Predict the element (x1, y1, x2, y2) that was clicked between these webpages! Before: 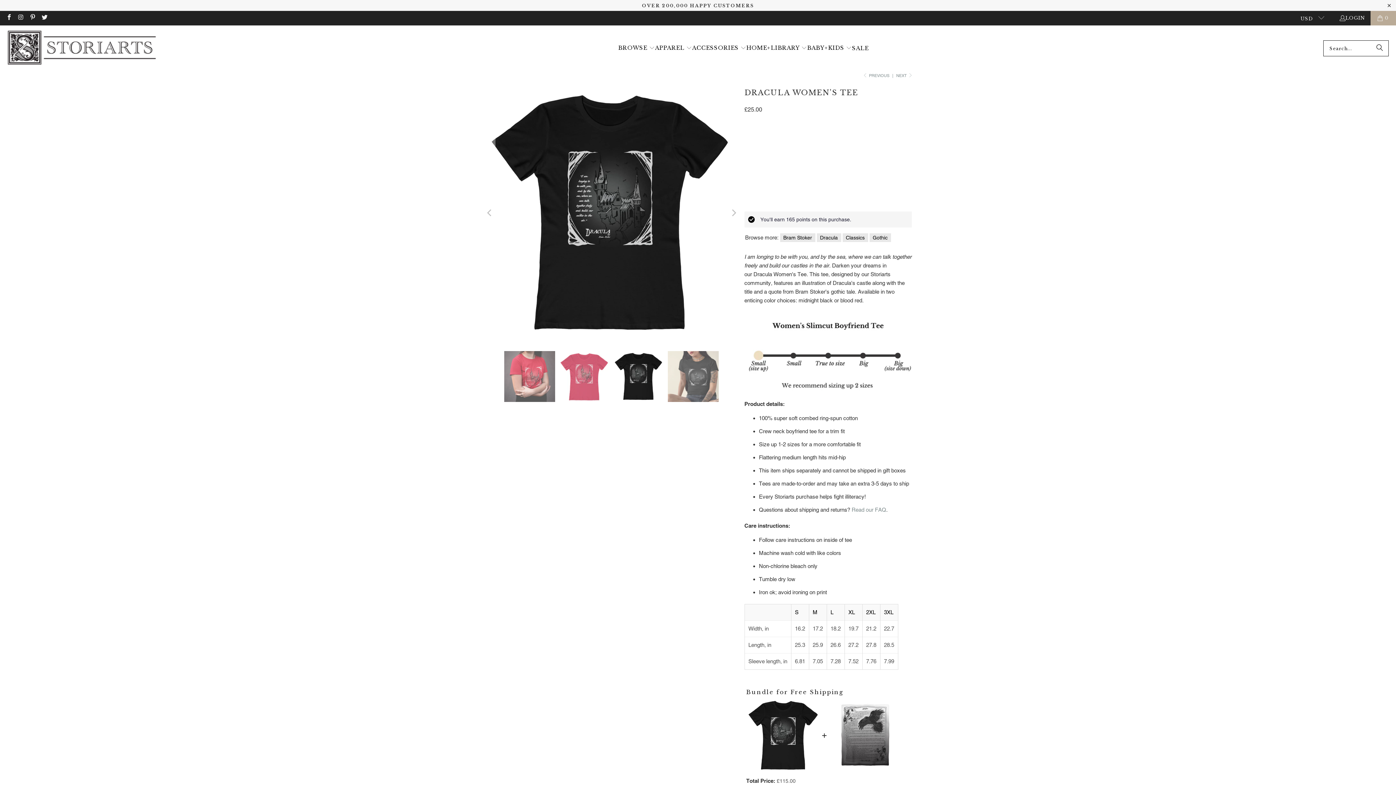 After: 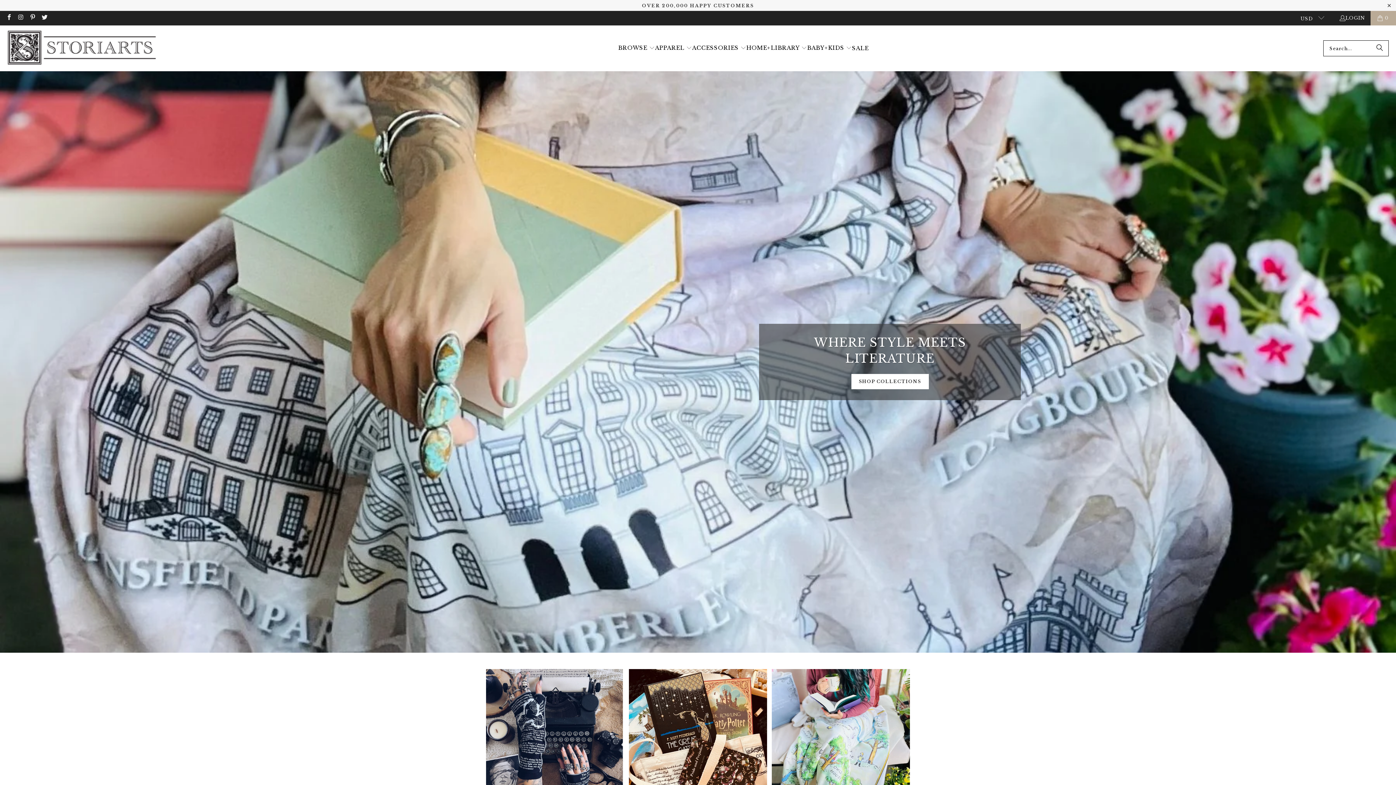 Action: bbox: (7, 29, 156, 67)